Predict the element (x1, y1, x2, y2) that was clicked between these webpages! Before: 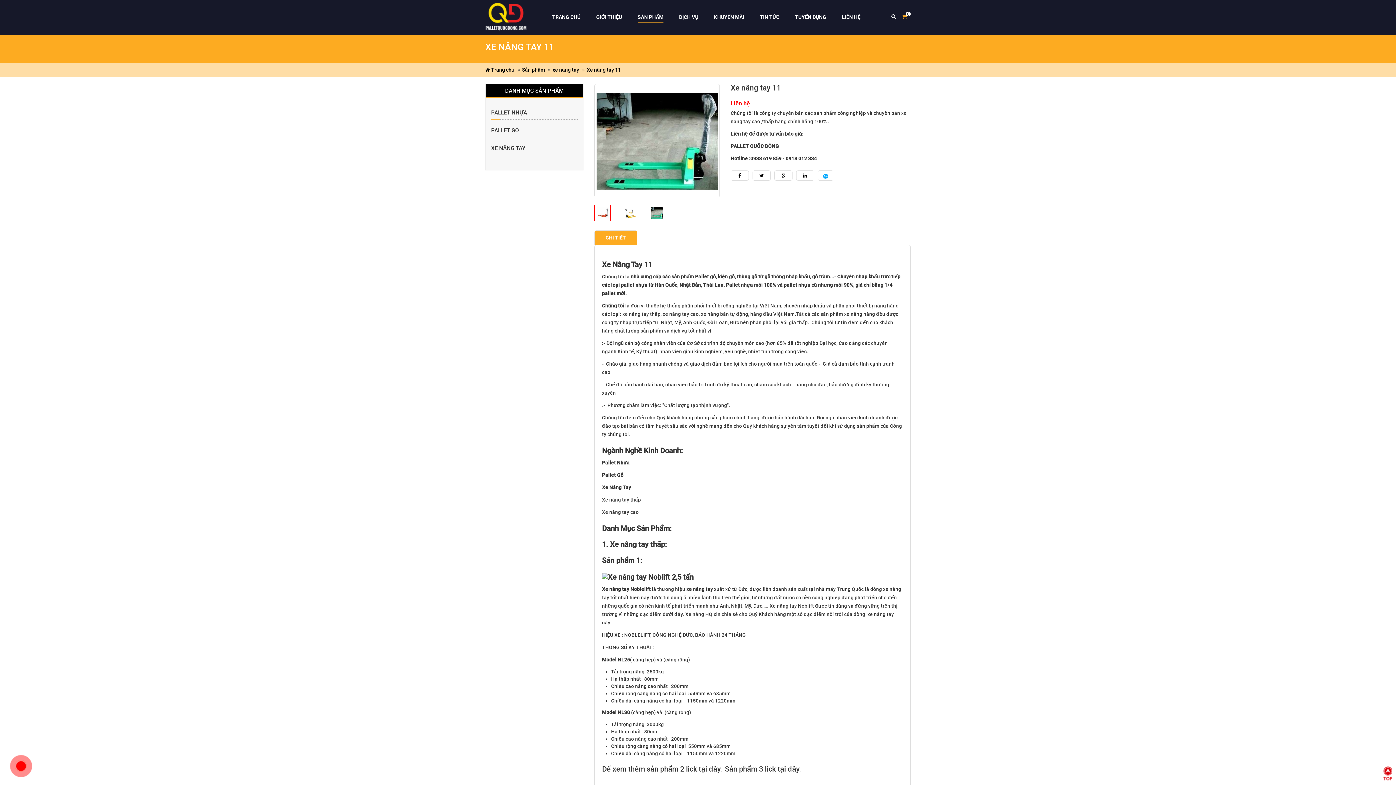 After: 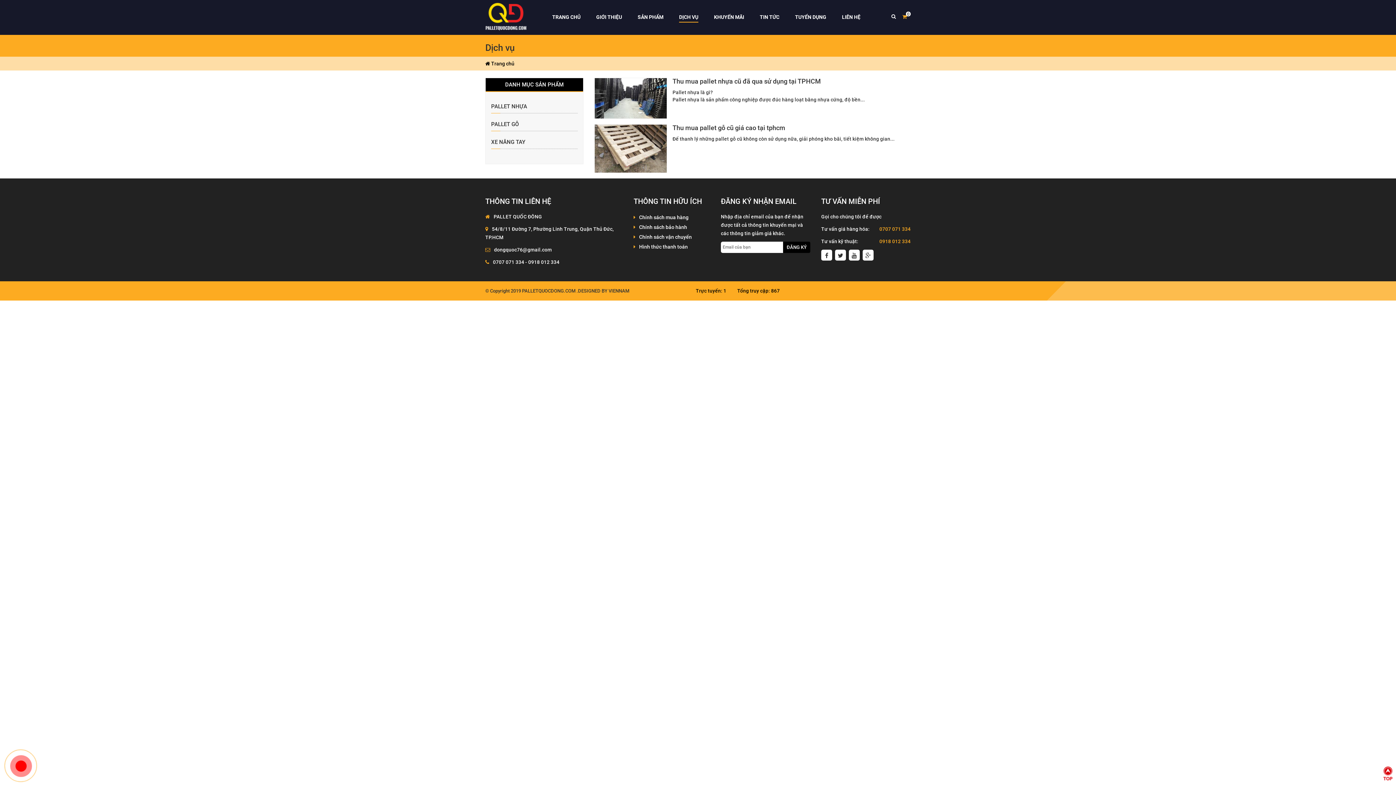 Action: label: DỊCH VỤ bbox: (679, 12, 698, 21)